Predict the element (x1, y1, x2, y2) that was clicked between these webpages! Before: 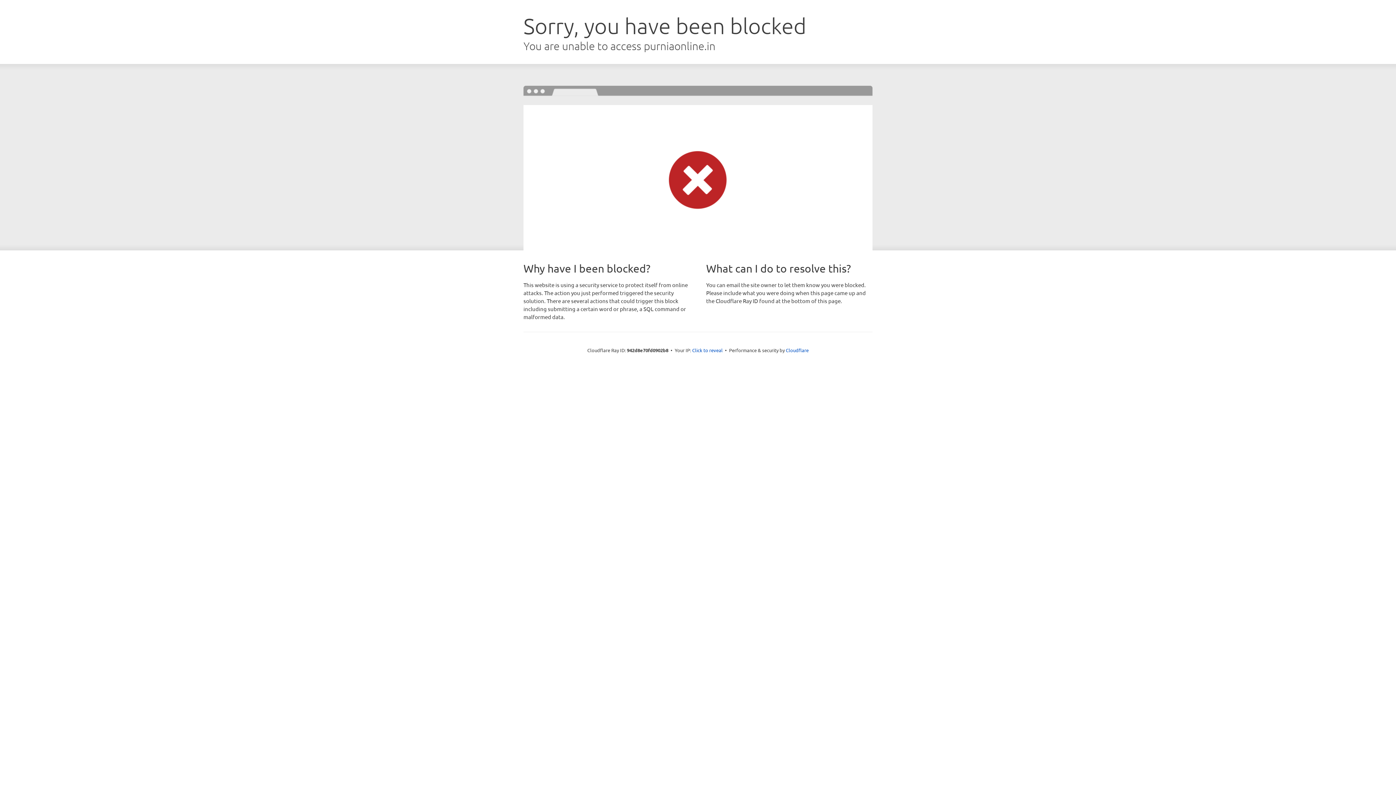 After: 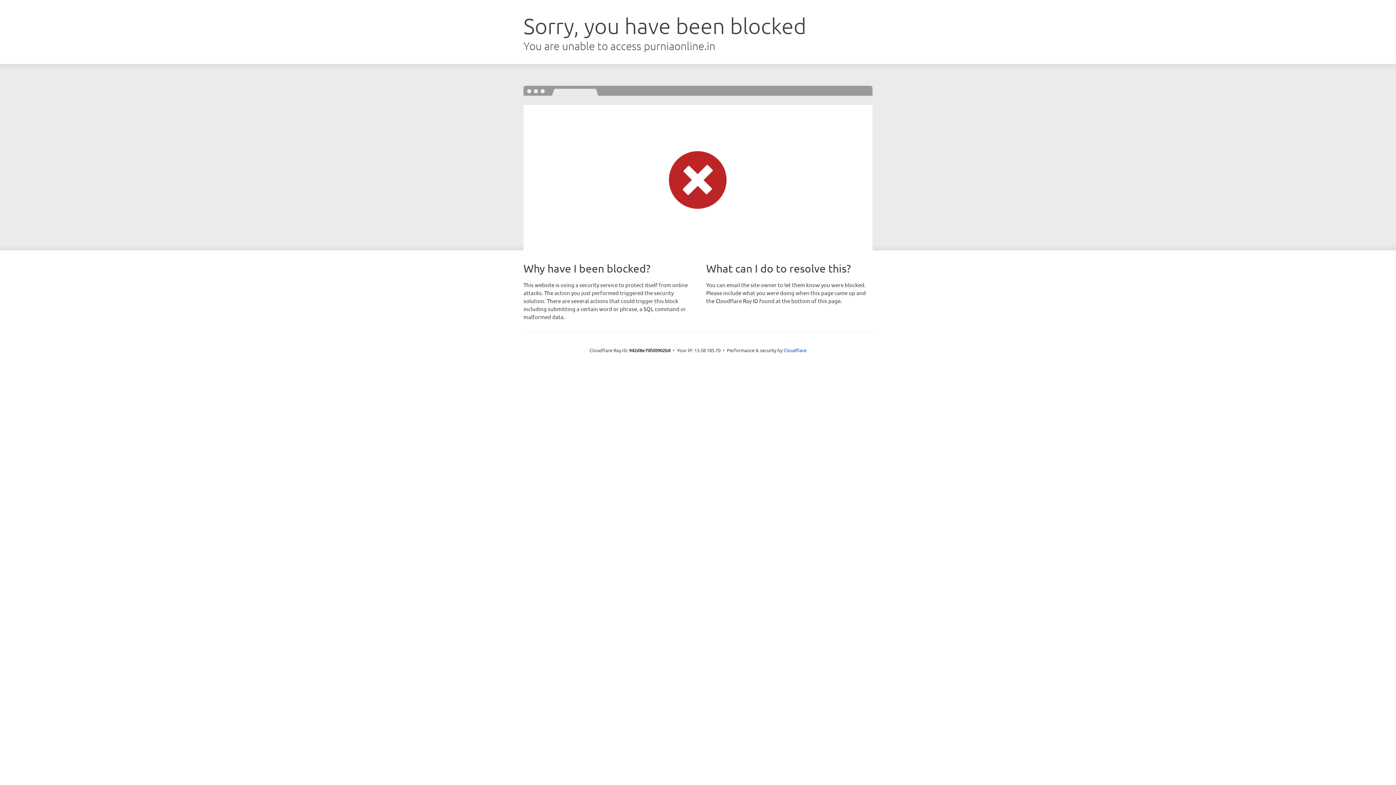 Action: label: Click to reveal bbox: (692, 346, 722, 353)